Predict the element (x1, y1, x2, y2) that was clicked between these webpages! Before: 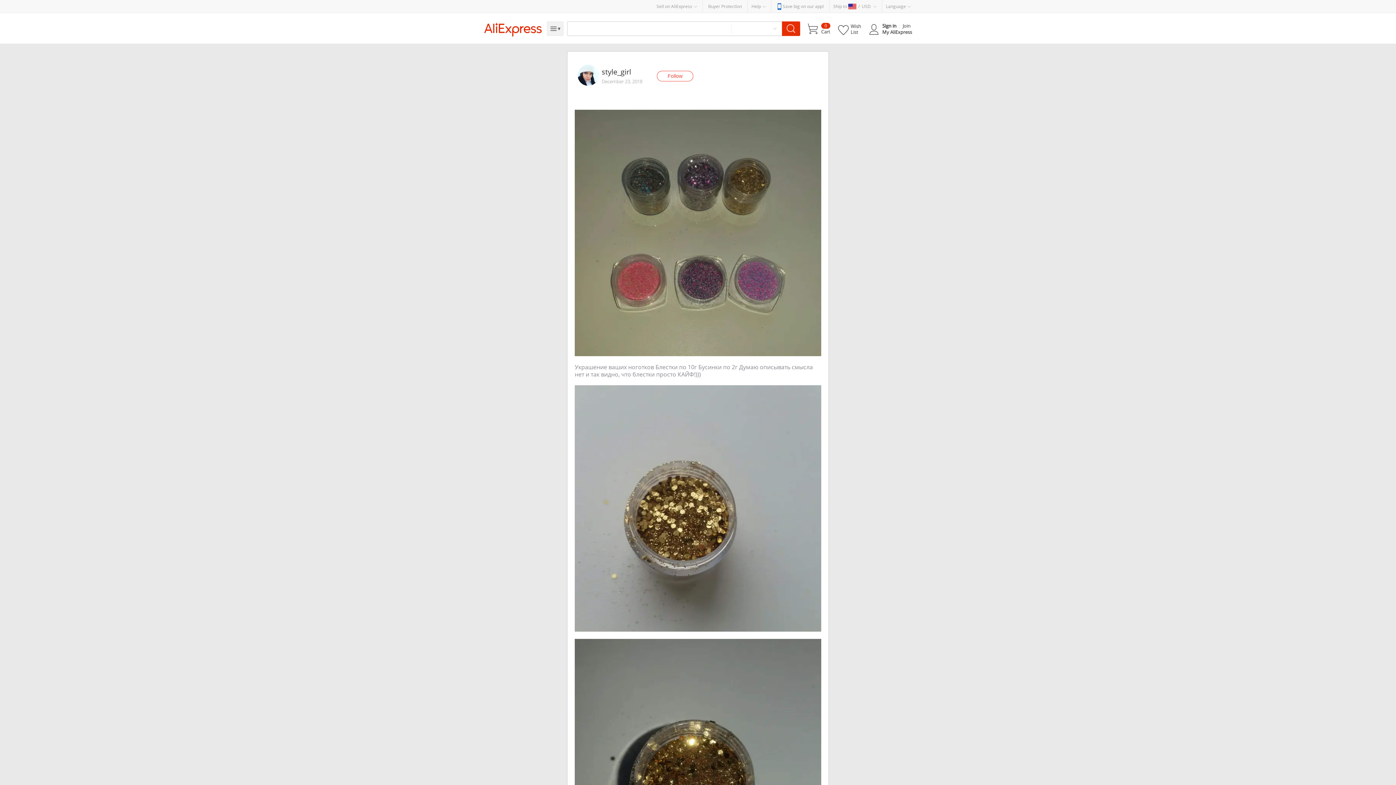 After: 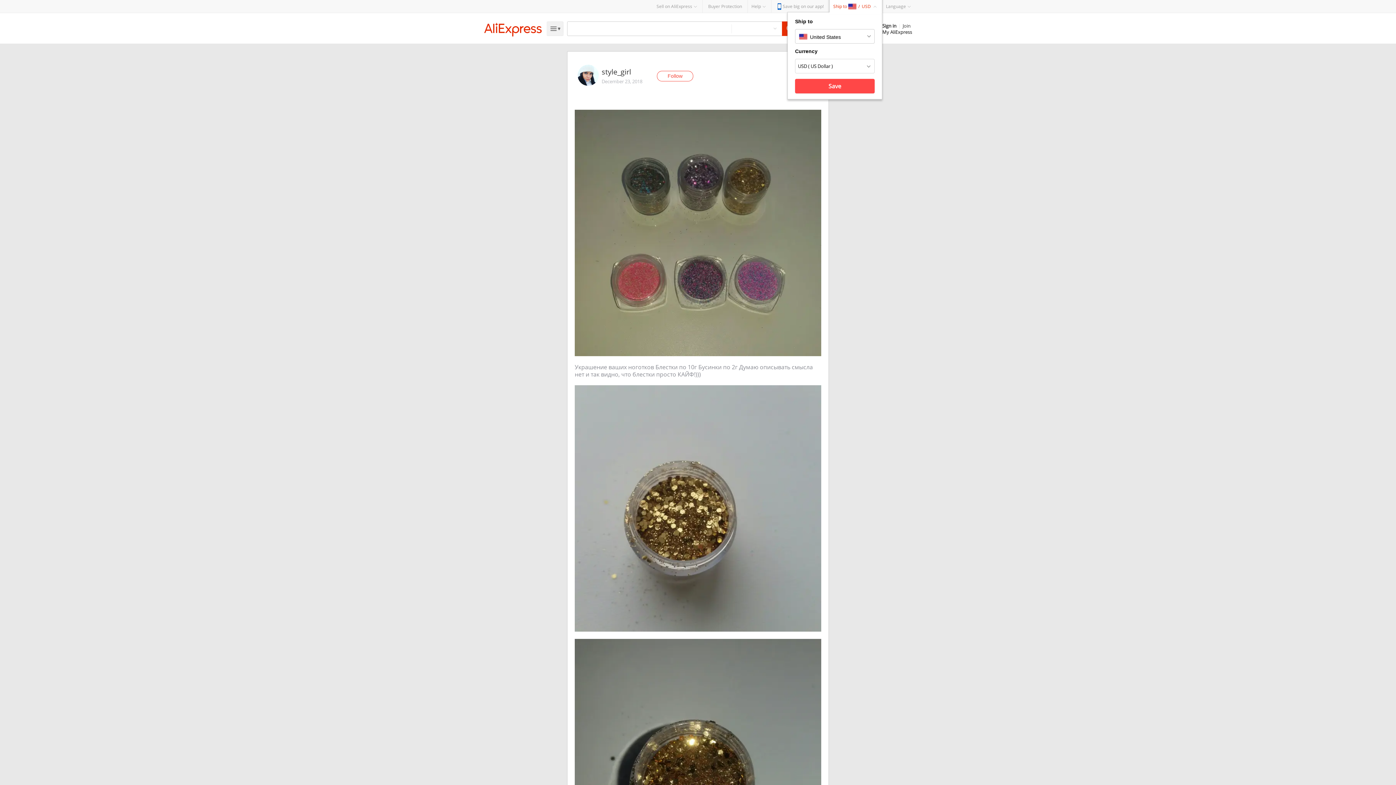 Action: bbox: (829, 0, 882, 12) label: Ship to / USD